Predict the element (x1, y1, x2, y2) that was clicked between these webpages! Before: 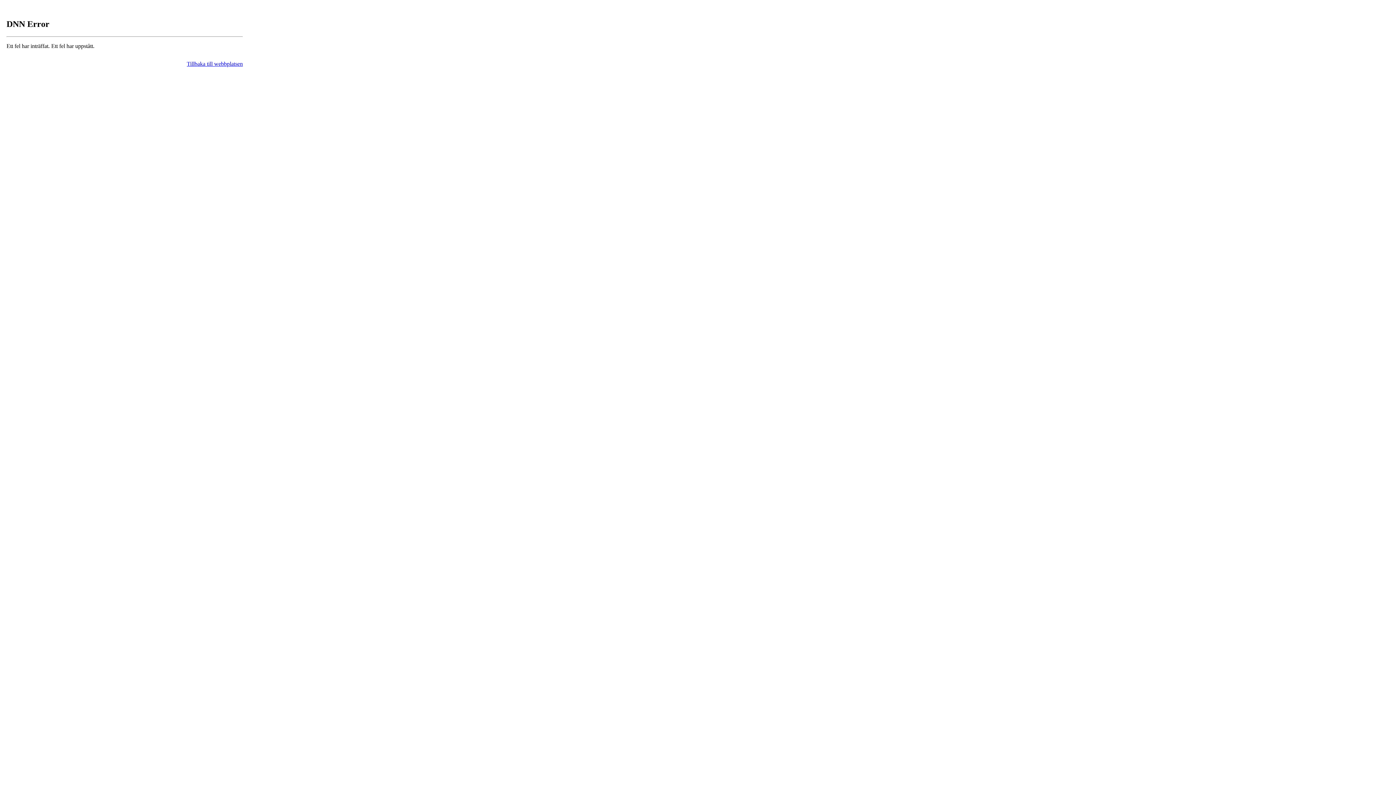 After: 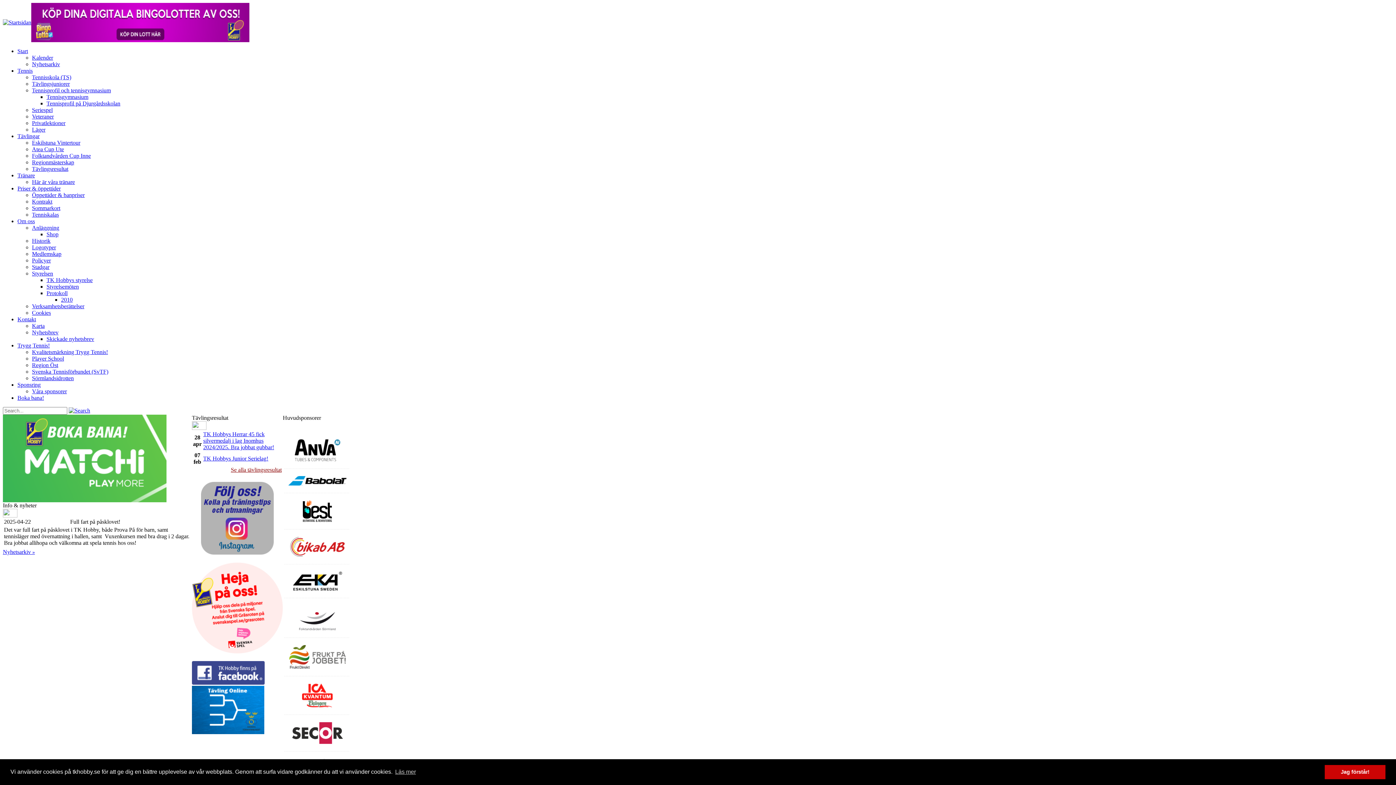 Action: label: Tillbaka till webbplatsen bbox: (186, 60, 242, 66)